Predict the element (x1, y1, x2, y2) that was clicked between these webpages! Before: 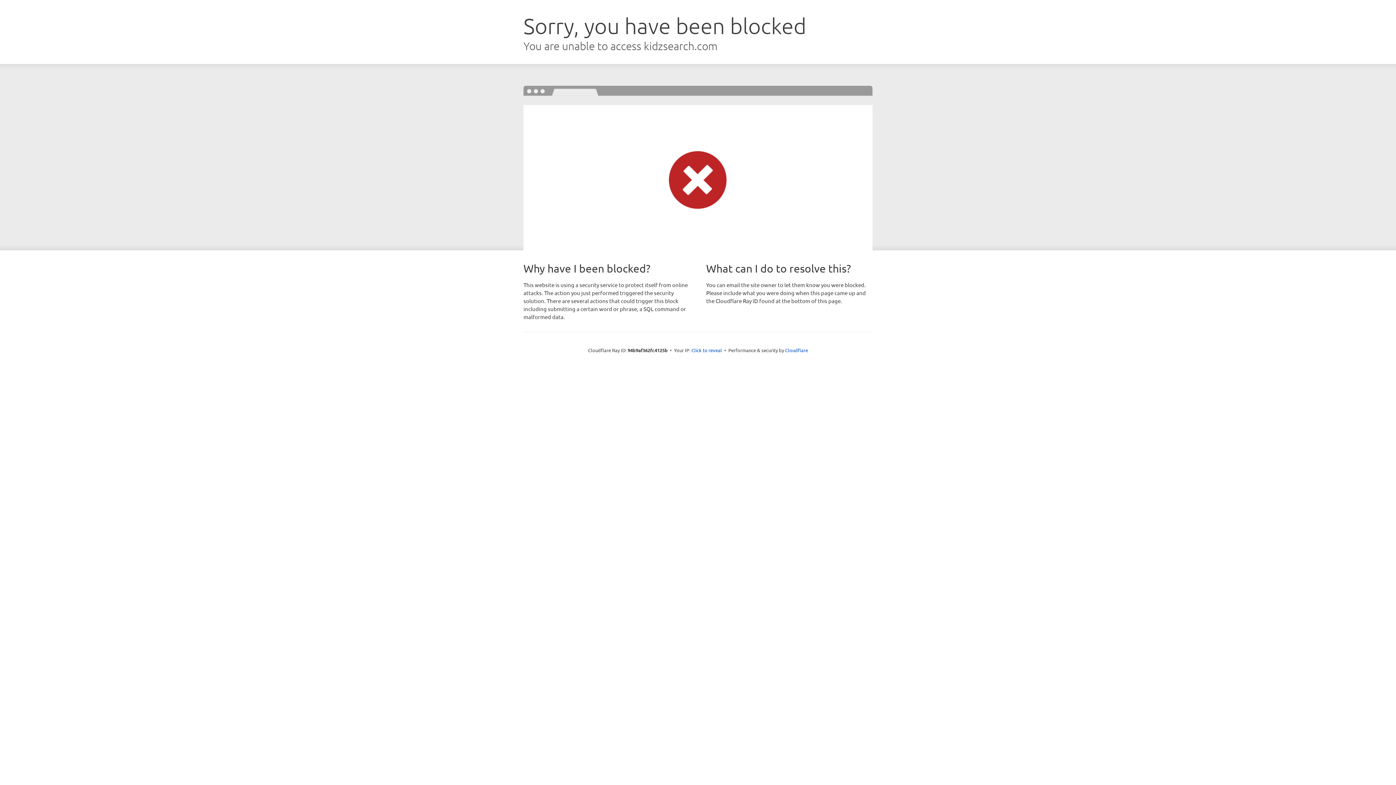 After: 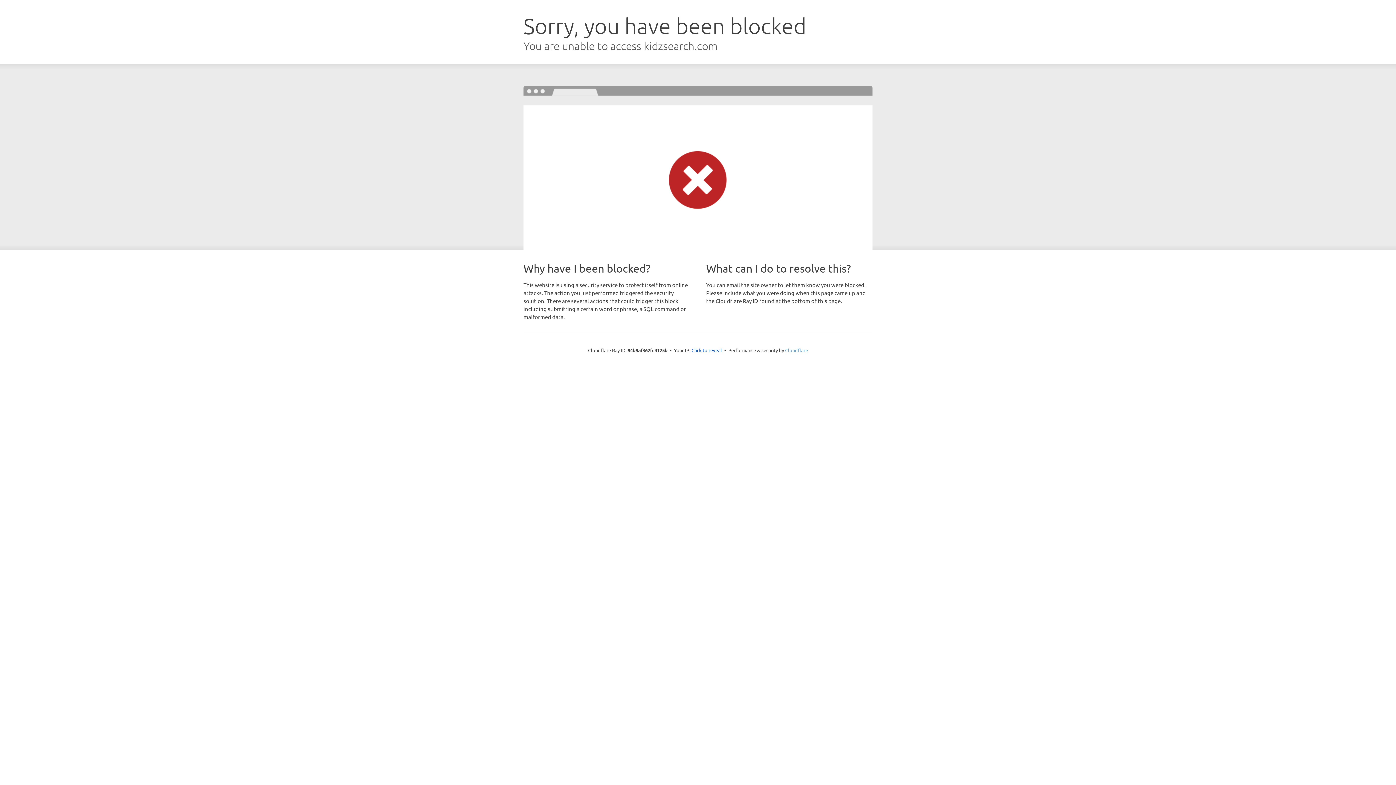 Action: label: Cloudflare bbox: (785, 347, 808, 353)